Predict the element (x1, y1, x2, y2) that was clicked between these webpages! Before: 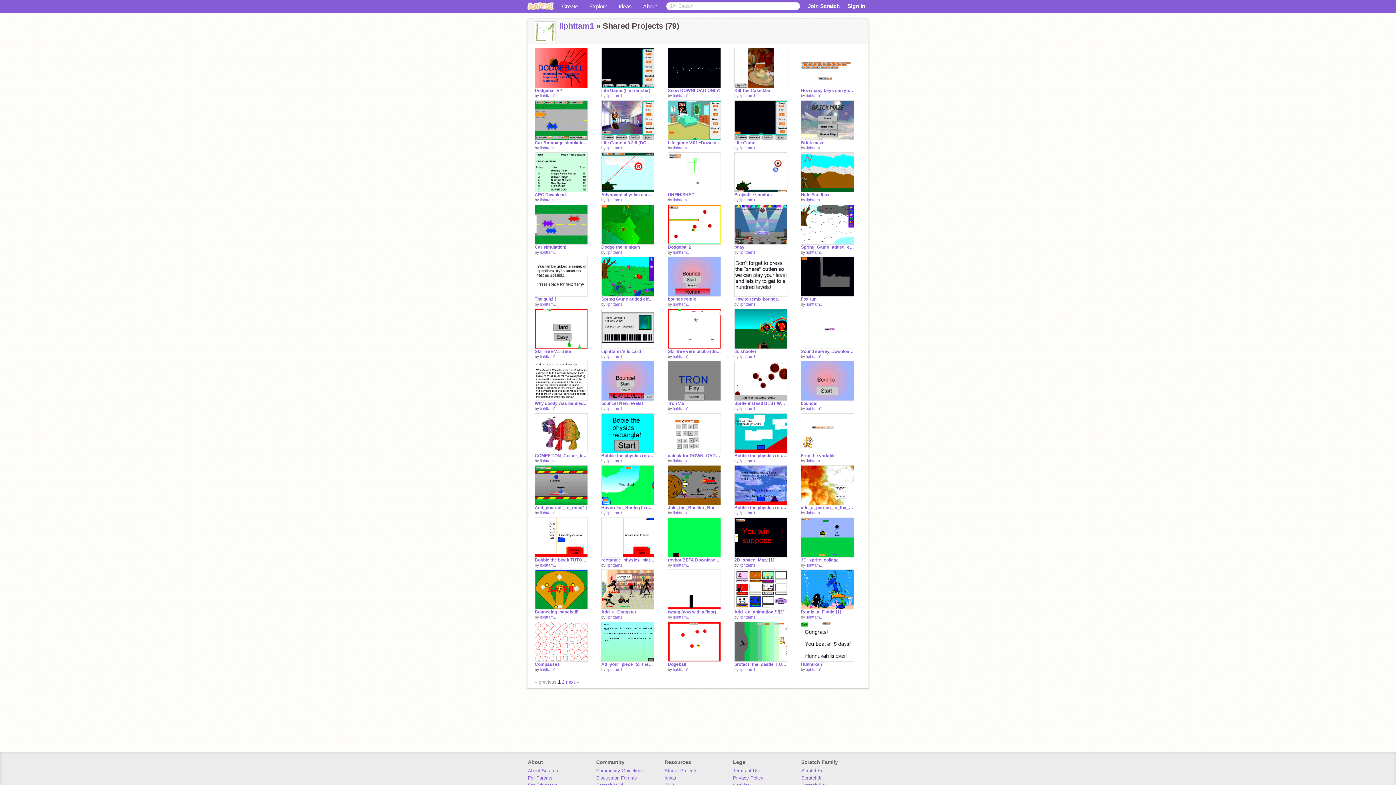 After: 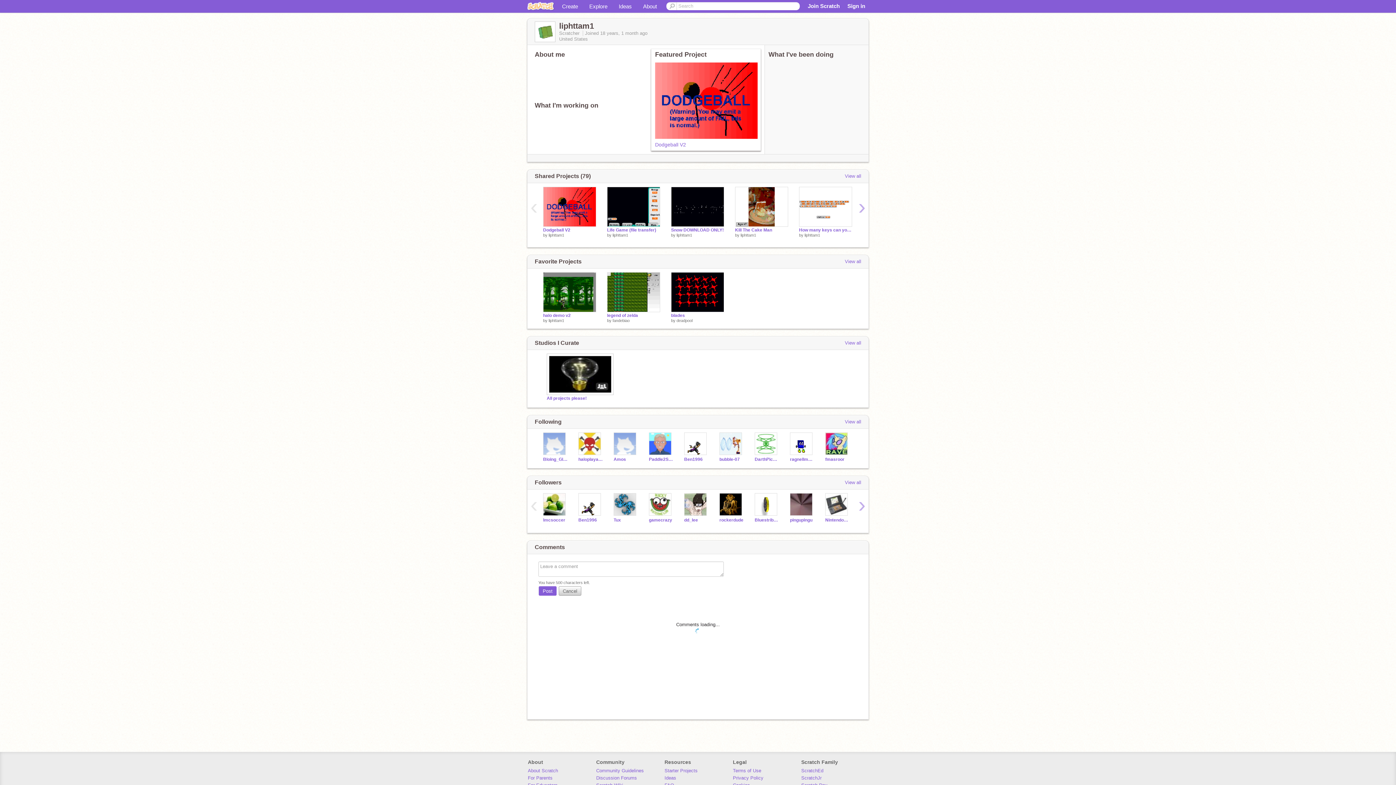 Action: label: liphttam1 bbox: (606, 354, 622, 358)